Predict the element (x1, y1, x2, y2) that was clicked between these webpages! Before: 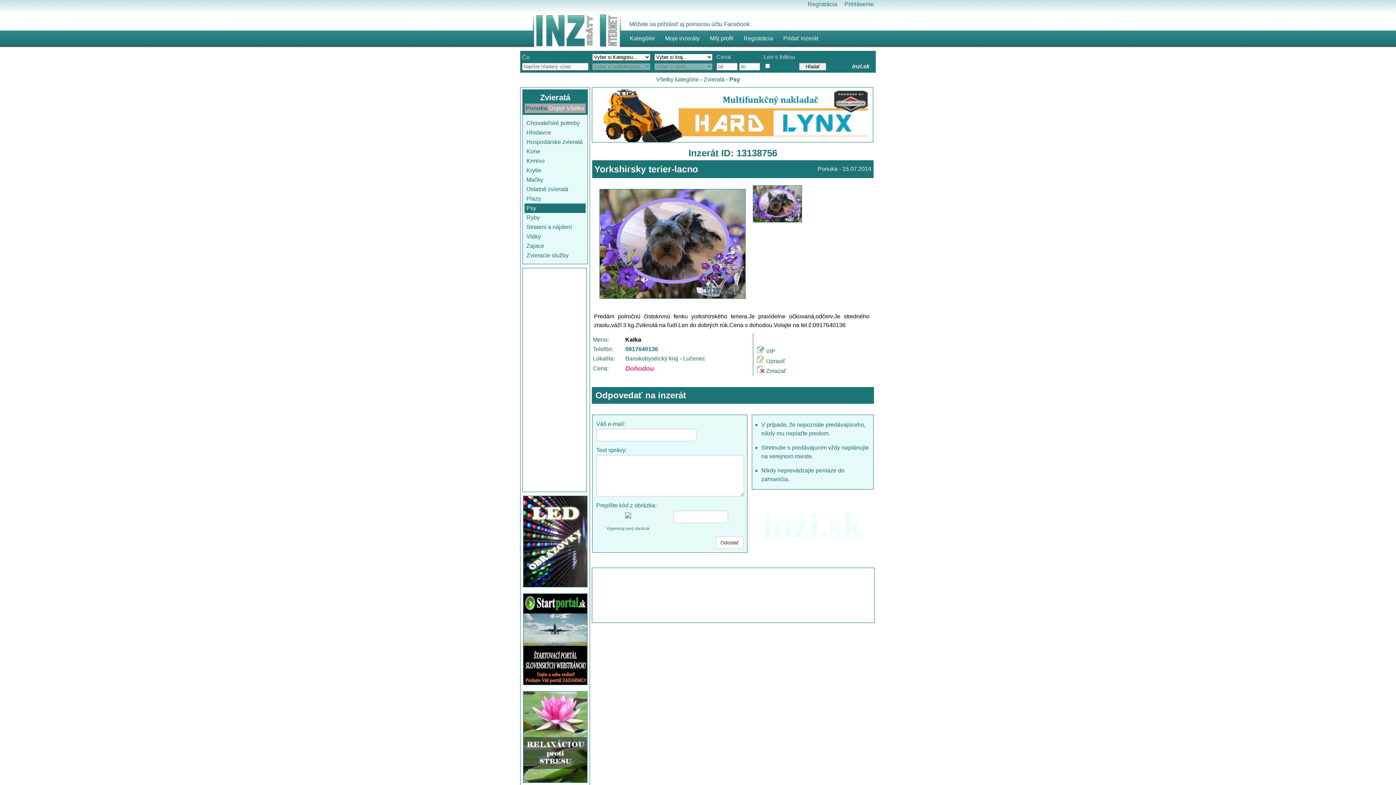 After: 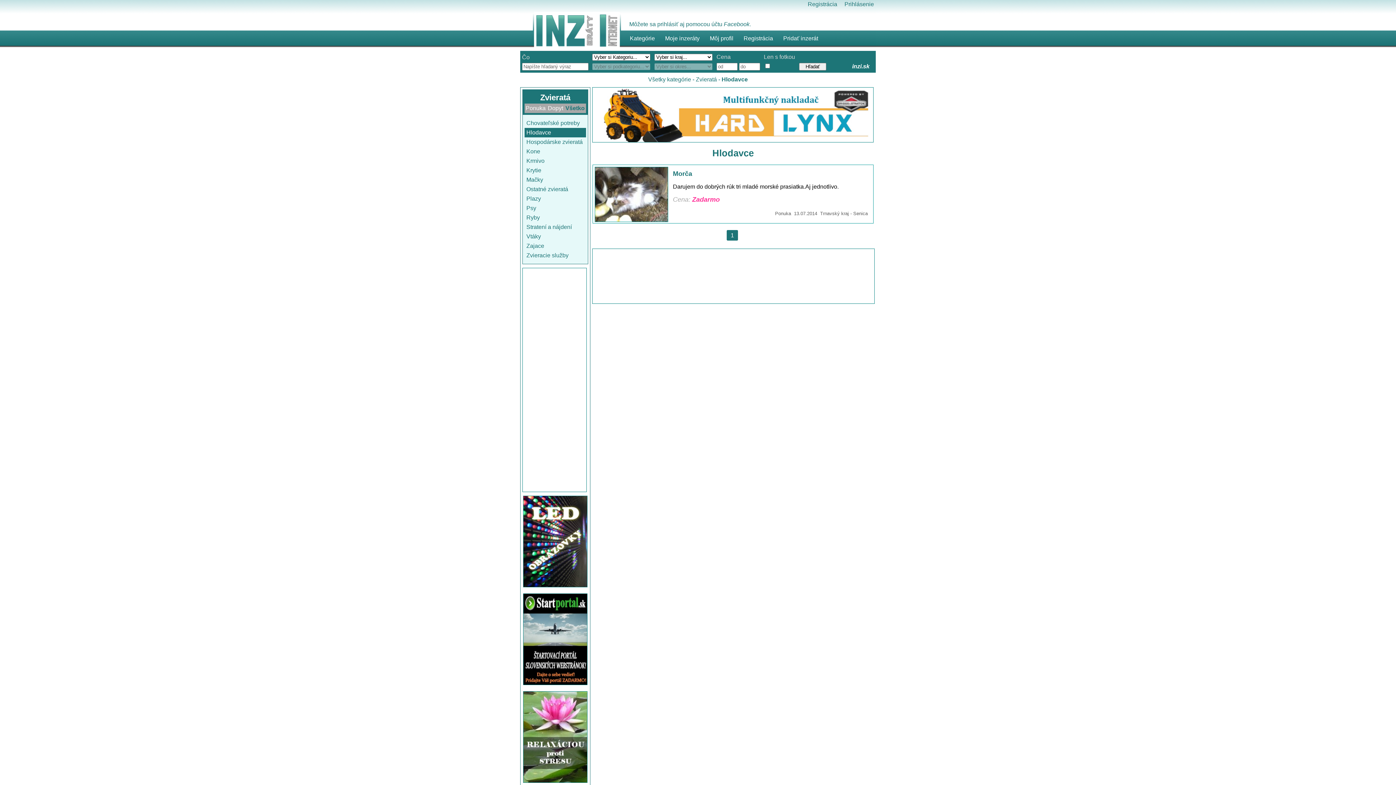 Action: label: Hlodavce bbox: (526, 129, 551, 135)